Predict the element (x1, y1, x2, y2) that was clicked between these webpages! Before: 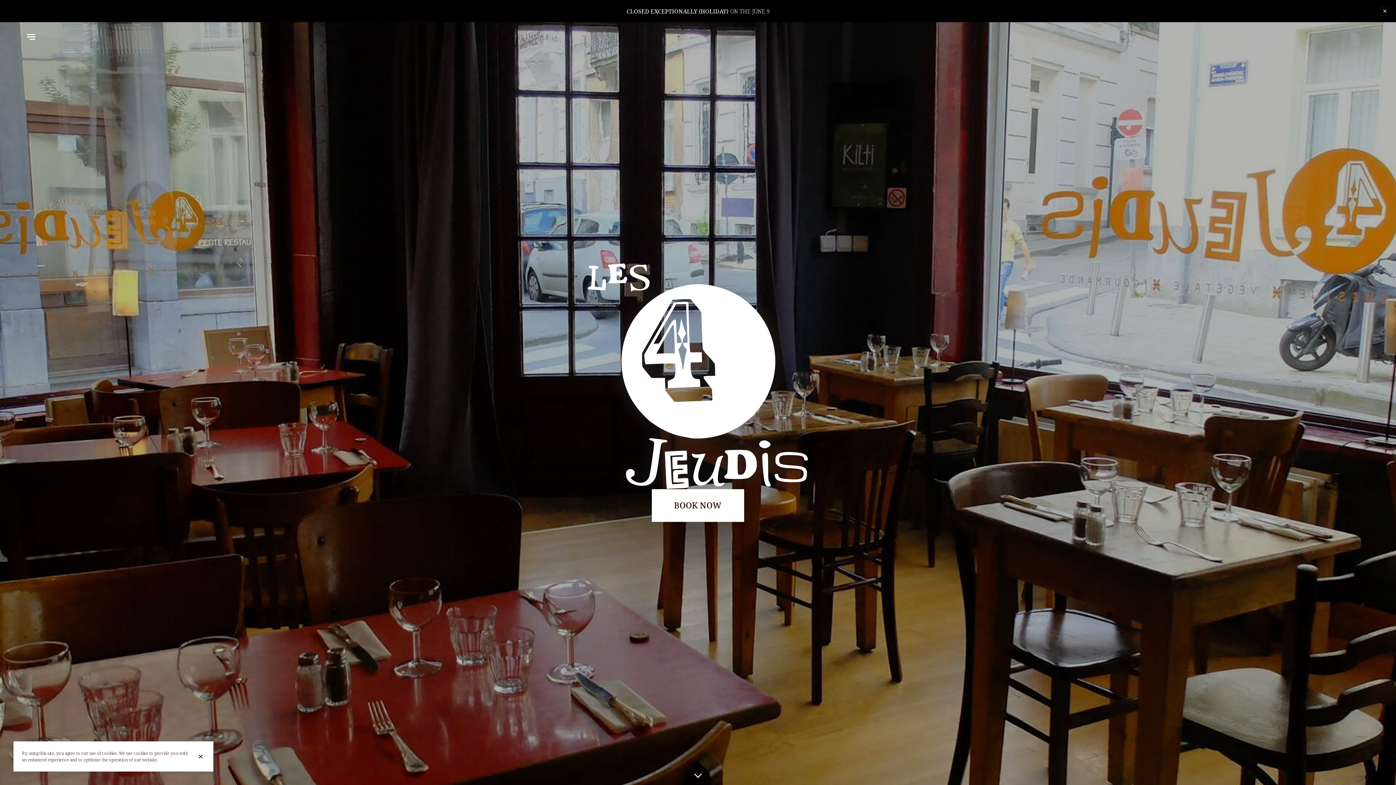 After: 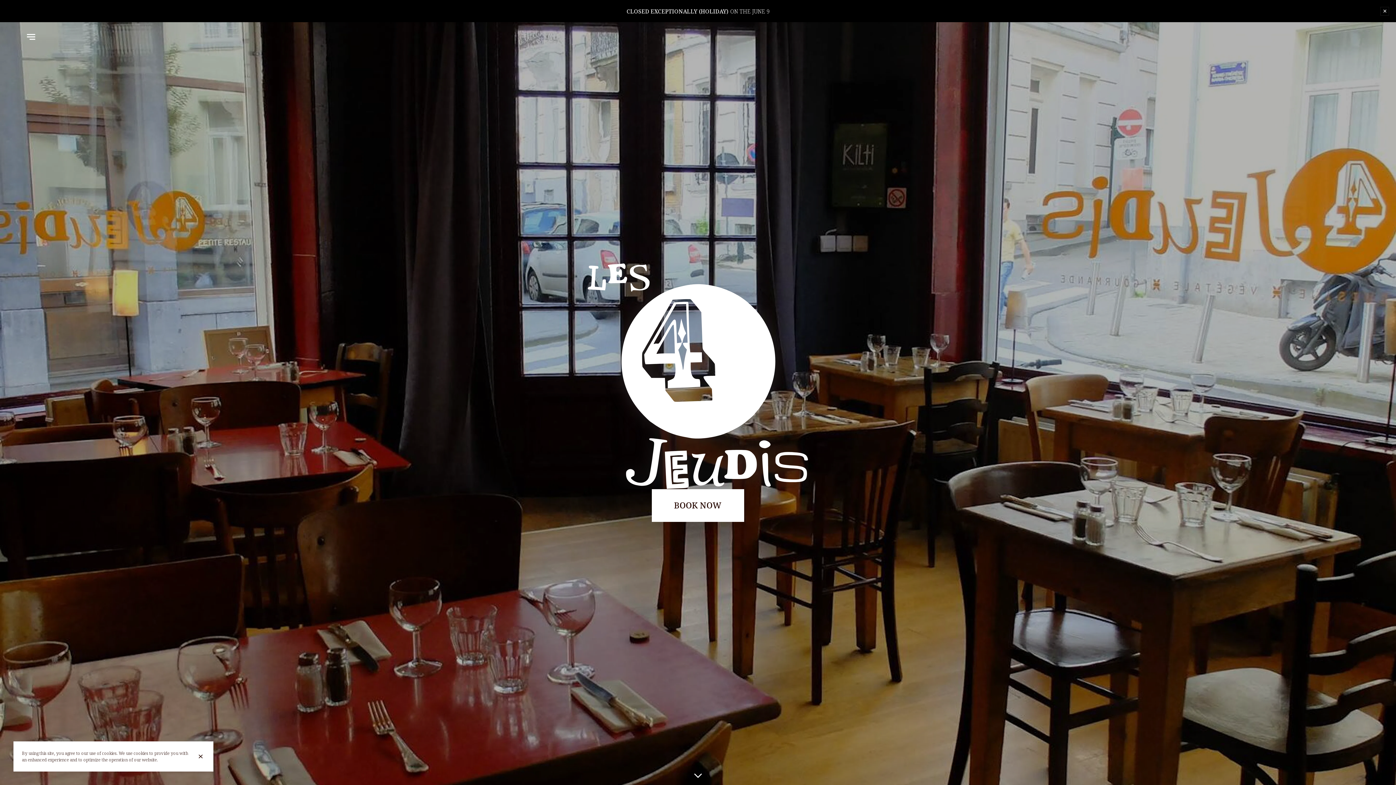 Action: label: LES 4 JEUDIS bbox: (295, 29, 1100, 44)